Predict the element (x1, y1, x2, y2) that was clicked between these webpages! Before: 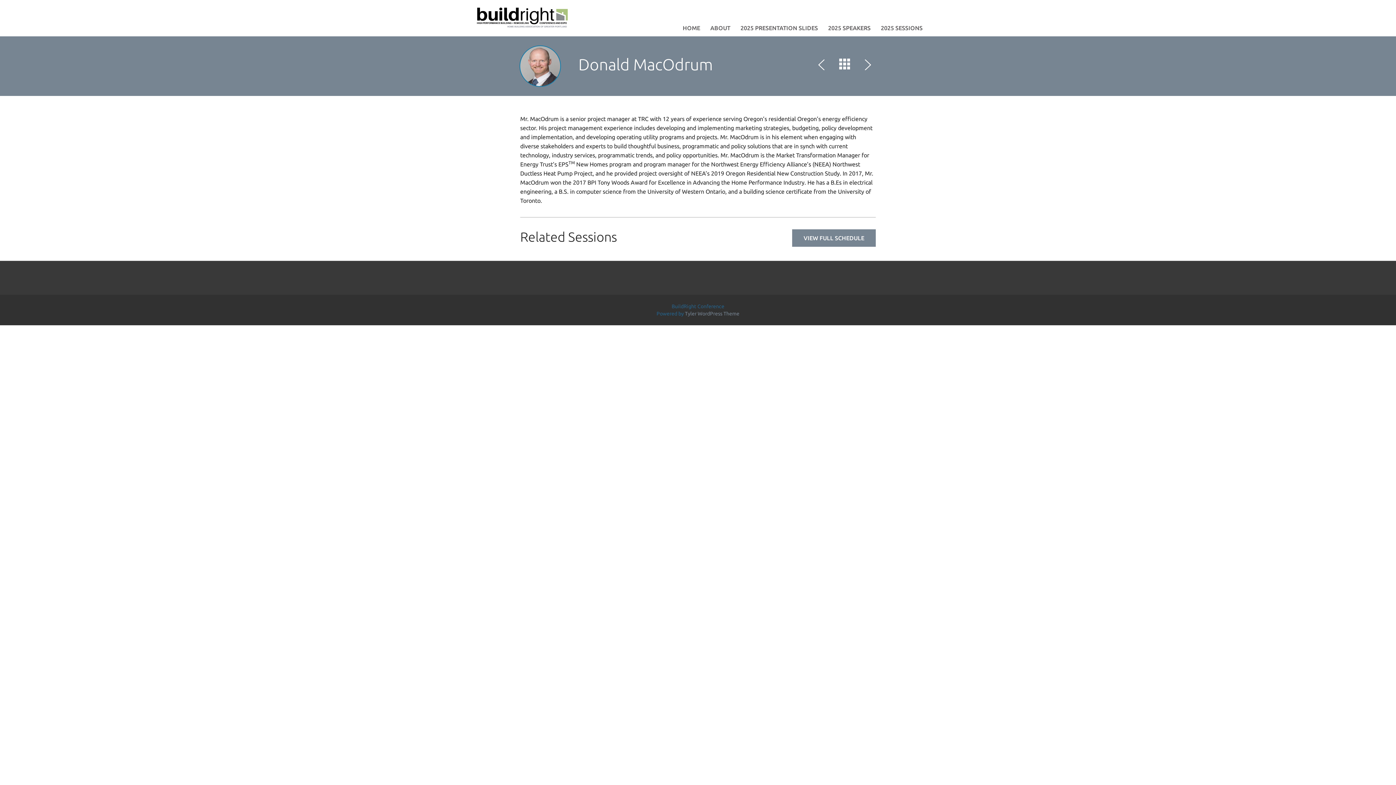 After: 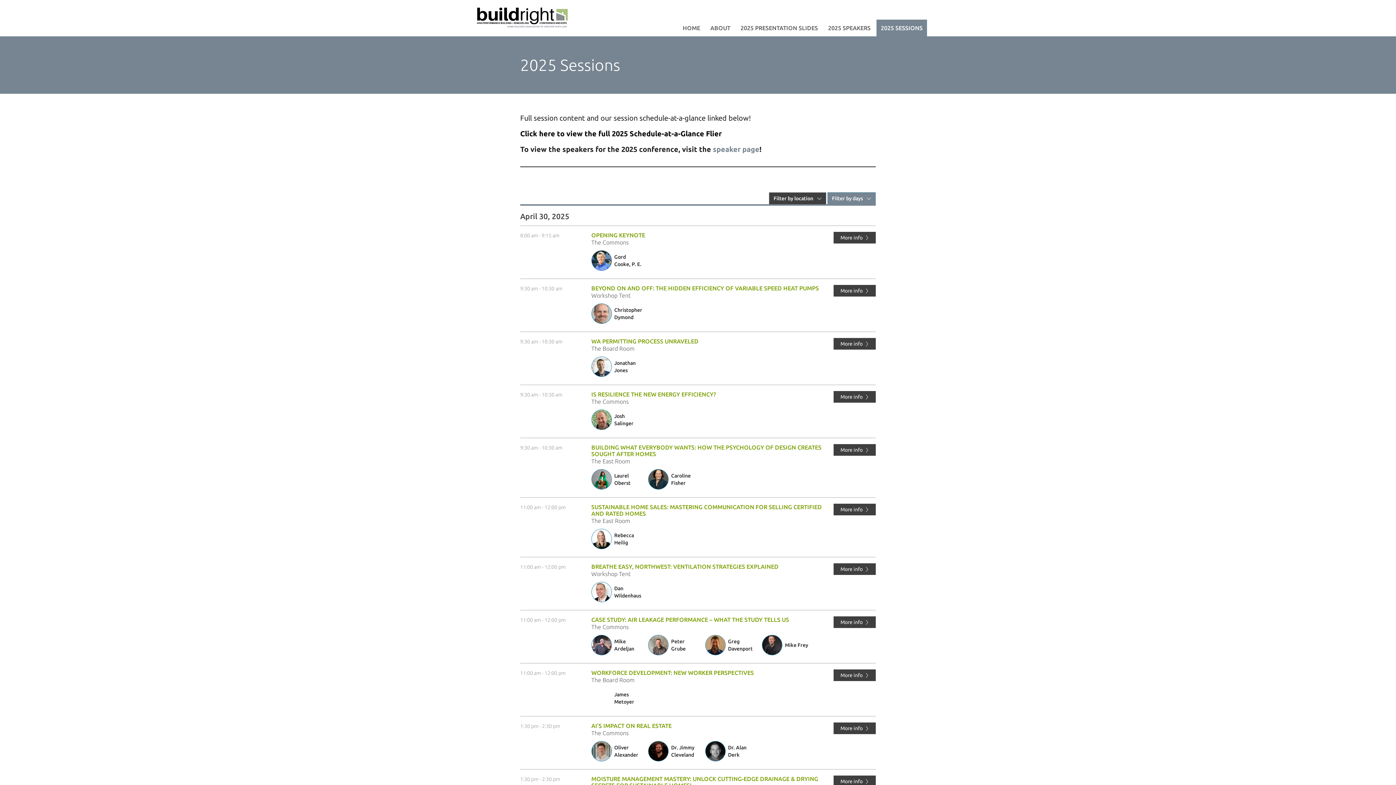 Action: bbox: (792, 229, 876, 246) label: VIEW FULL SCHEDULE